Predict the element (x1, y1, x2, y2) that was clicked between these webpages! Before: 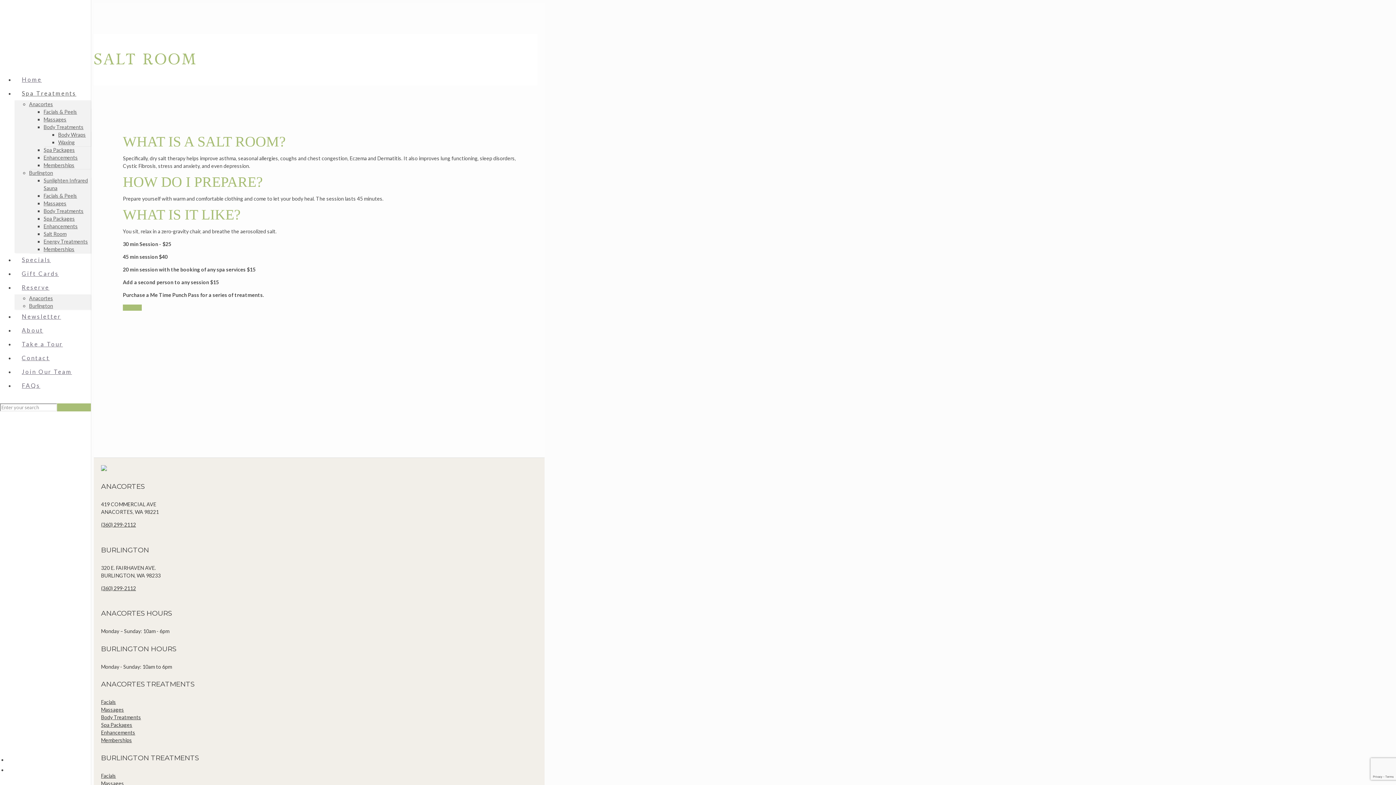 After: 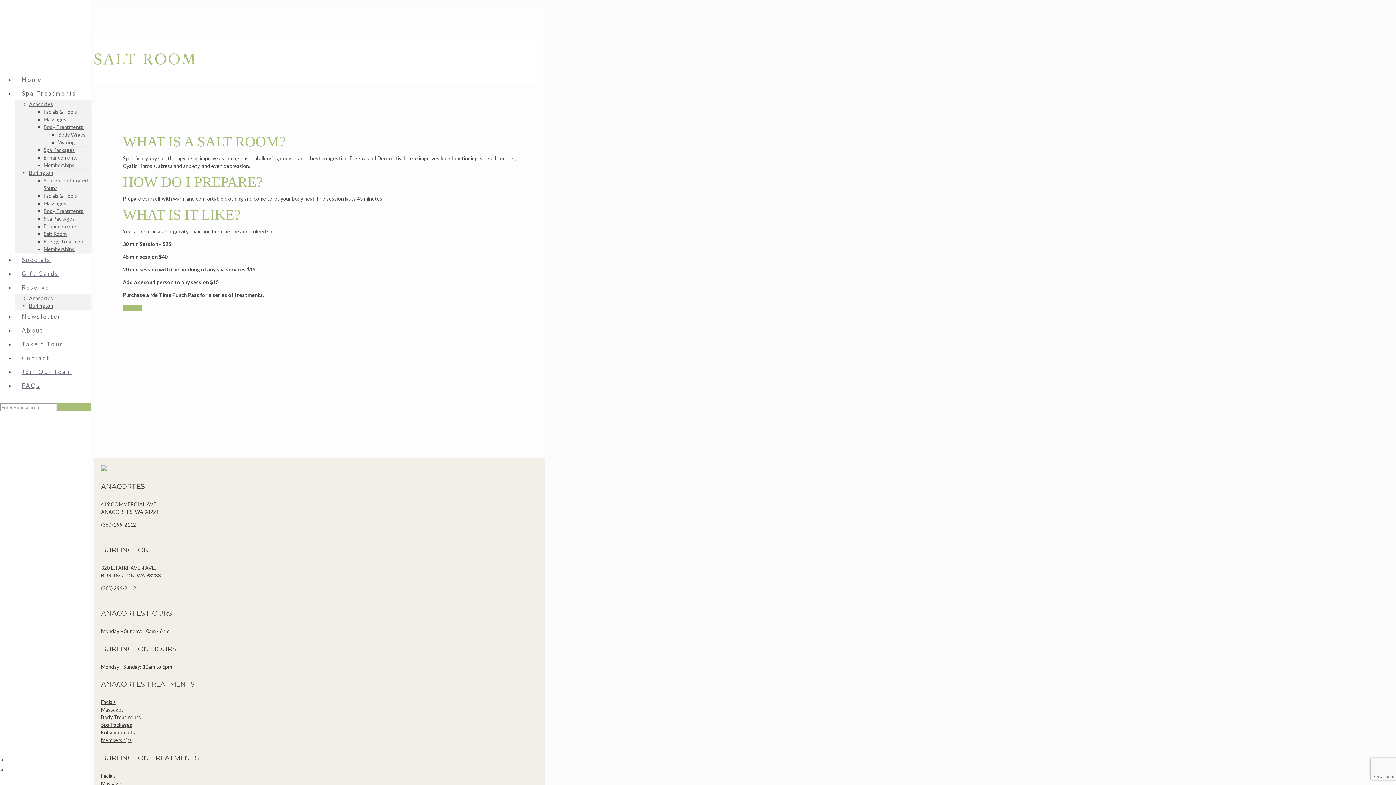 Action: bbox: (43, 227, 66, 240) label: Salt Room